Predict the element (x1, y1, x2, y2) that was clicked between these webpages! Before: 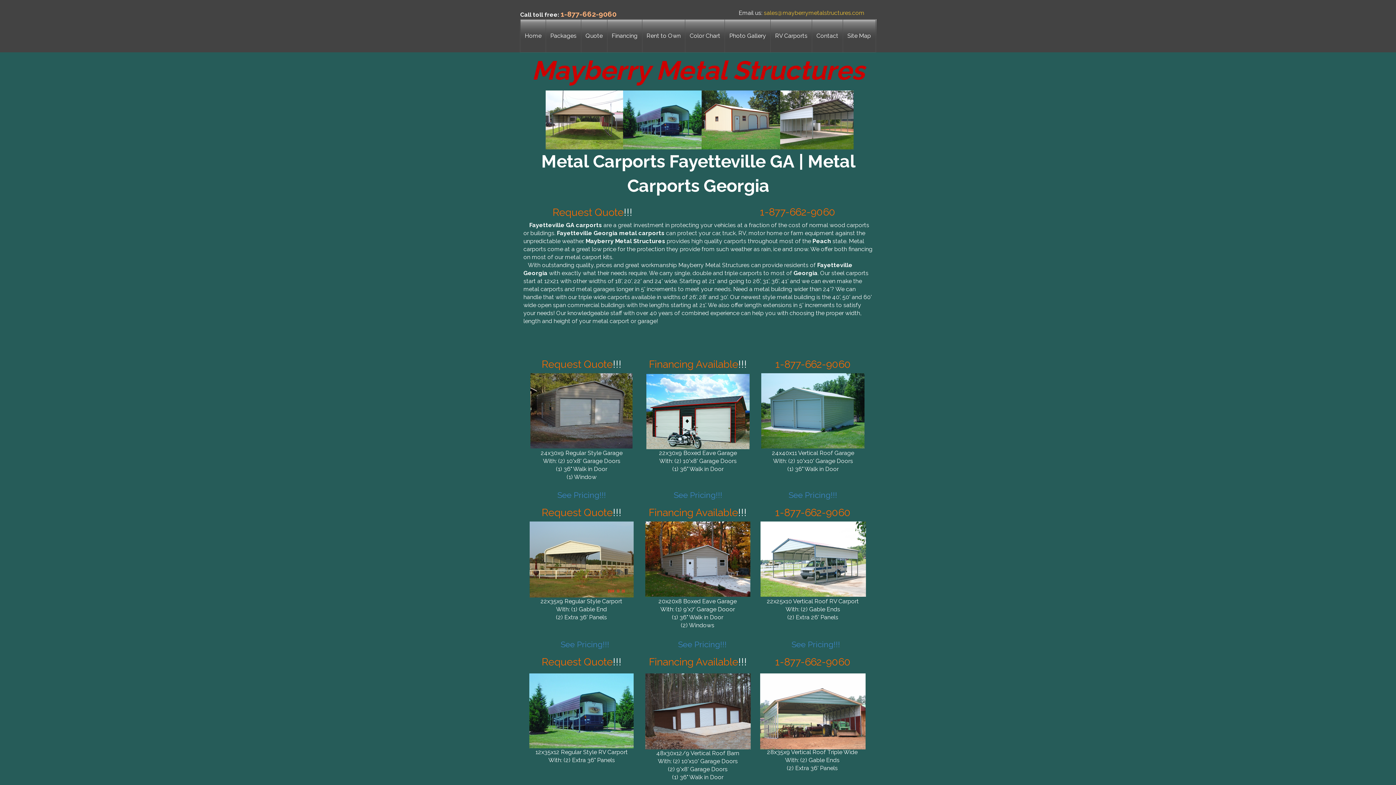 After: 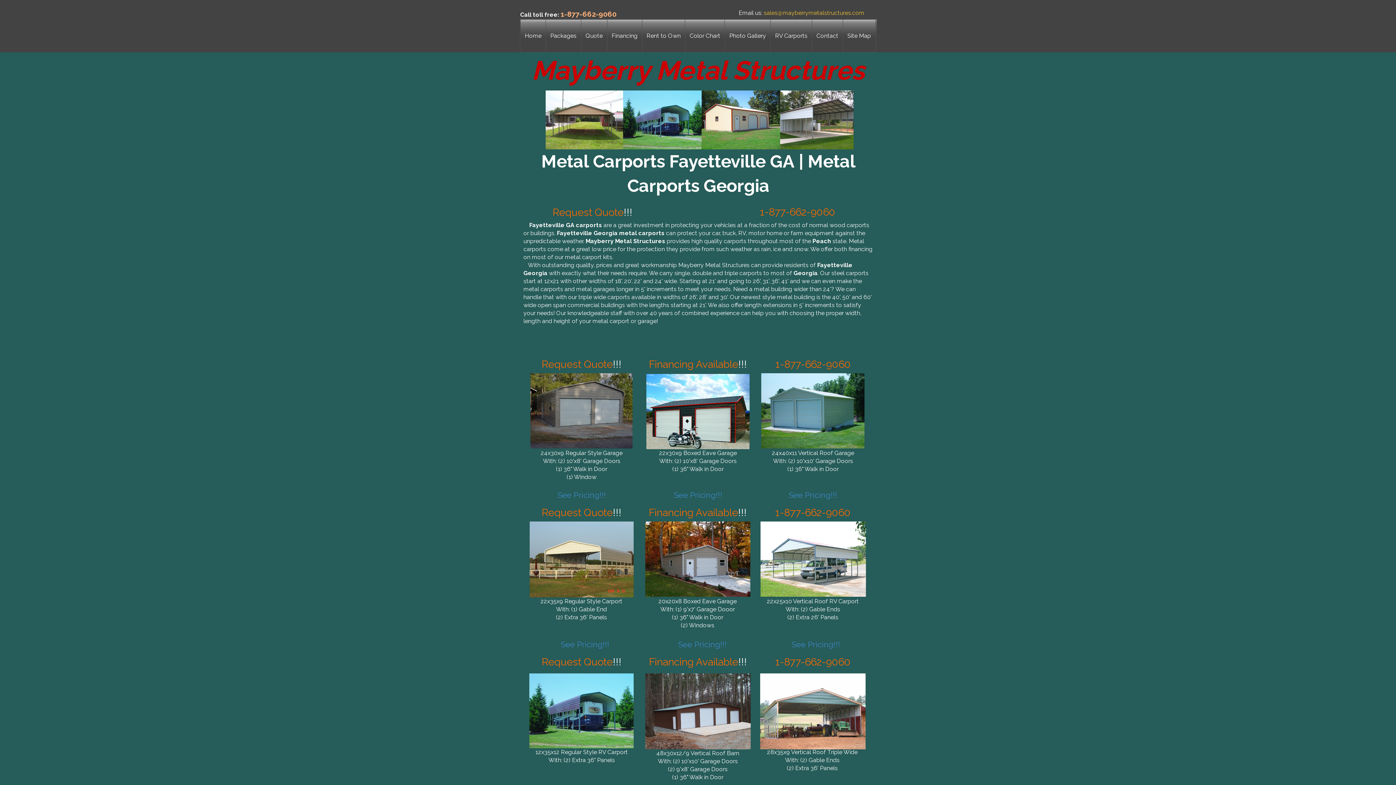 Action: bbox: (645, 521, 750, 597)